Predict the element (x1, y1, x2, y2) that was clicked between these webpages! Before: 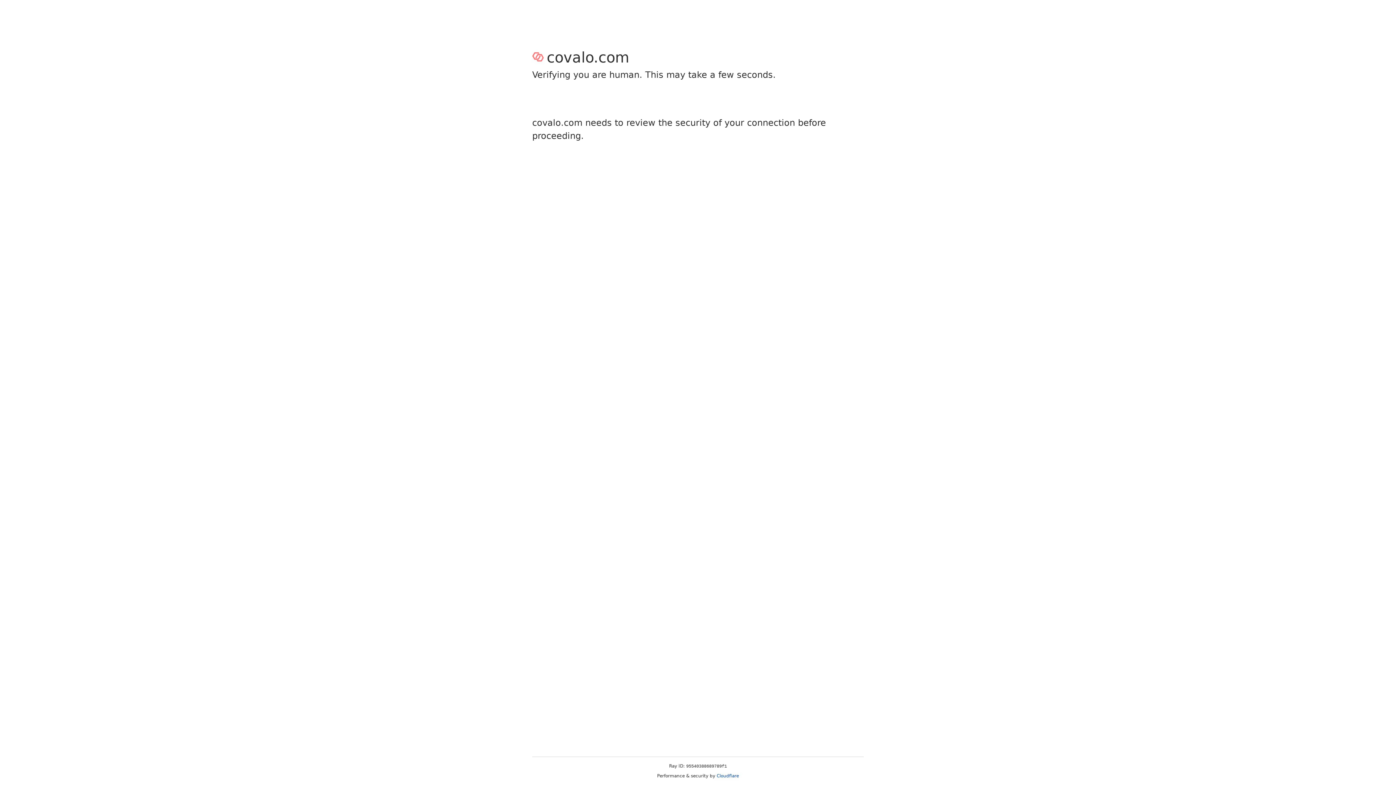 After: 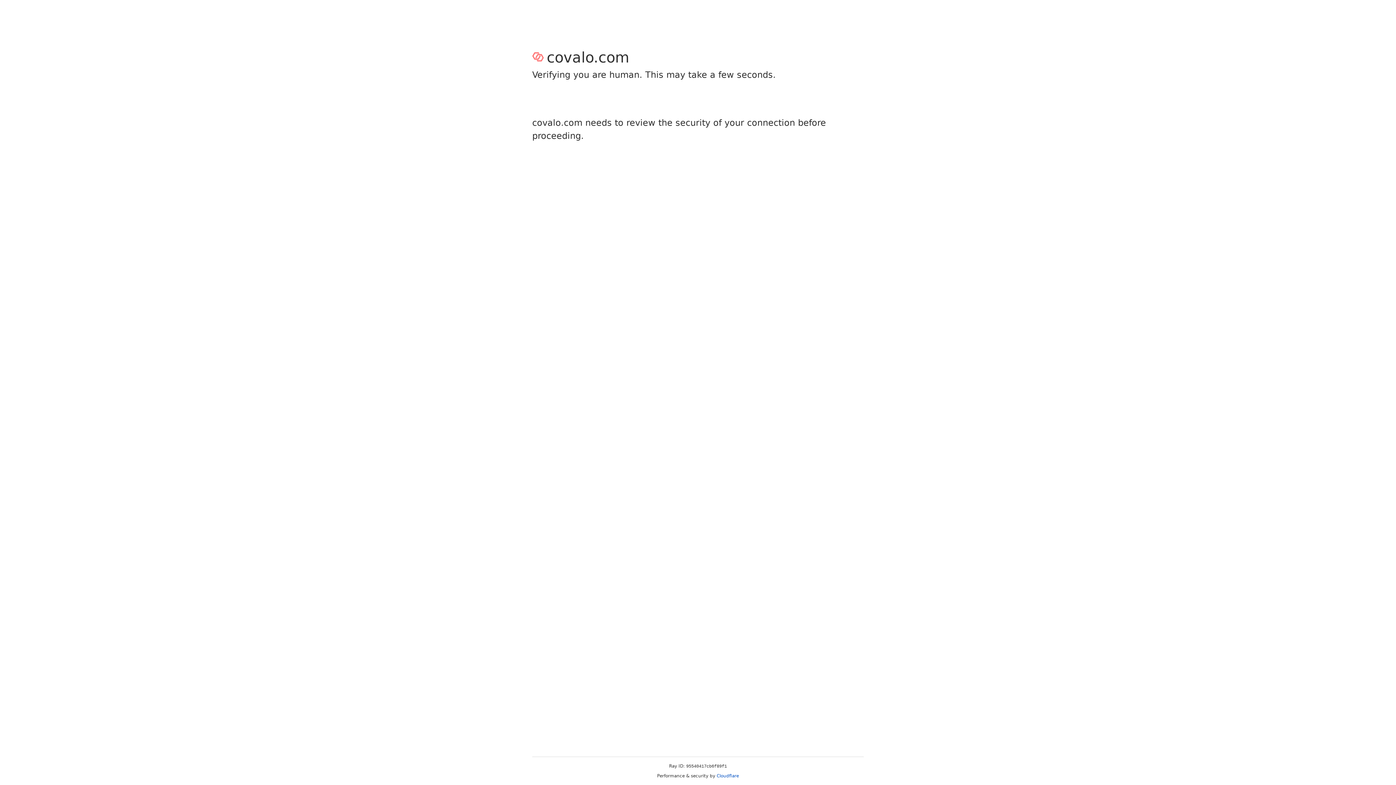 Action: bbox: (716, 773, 739, 778) label: Cloudflare